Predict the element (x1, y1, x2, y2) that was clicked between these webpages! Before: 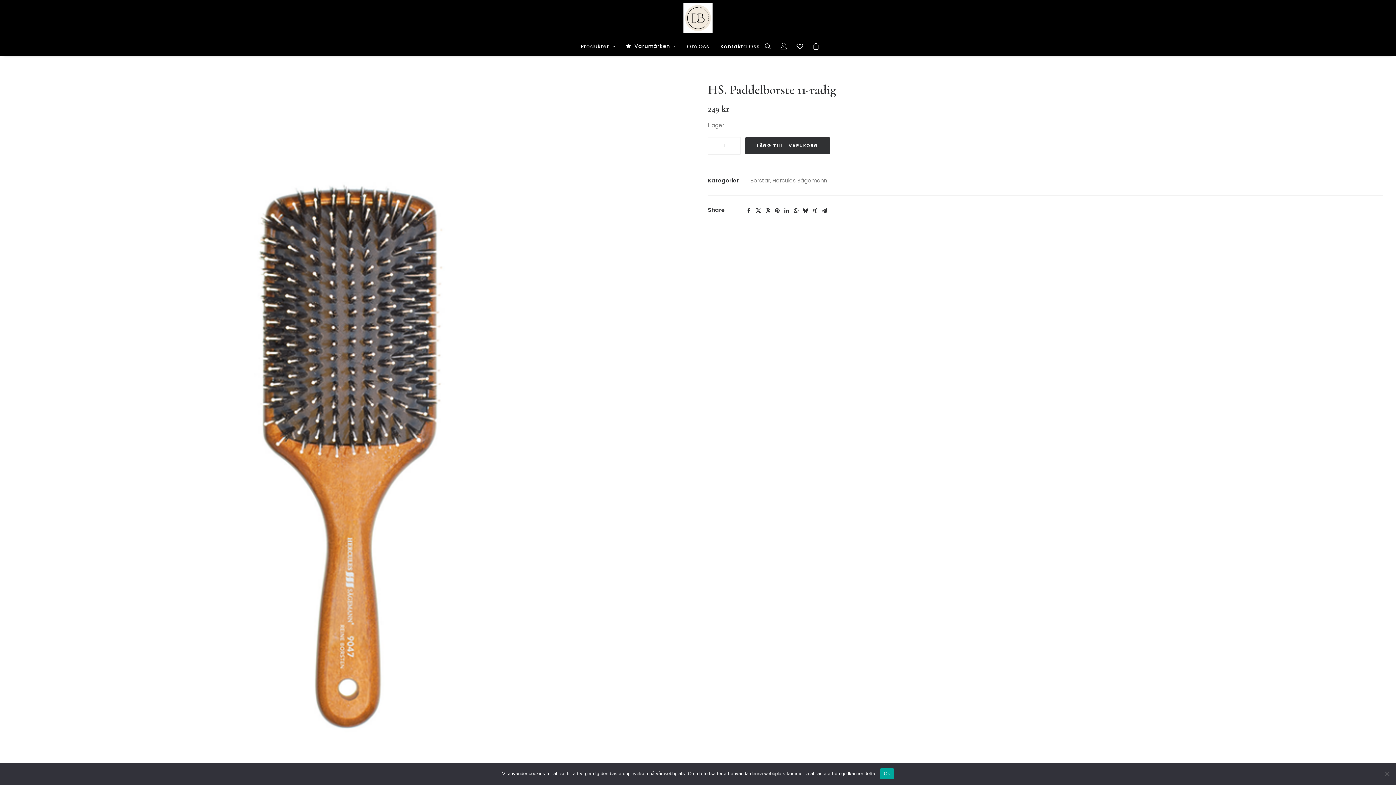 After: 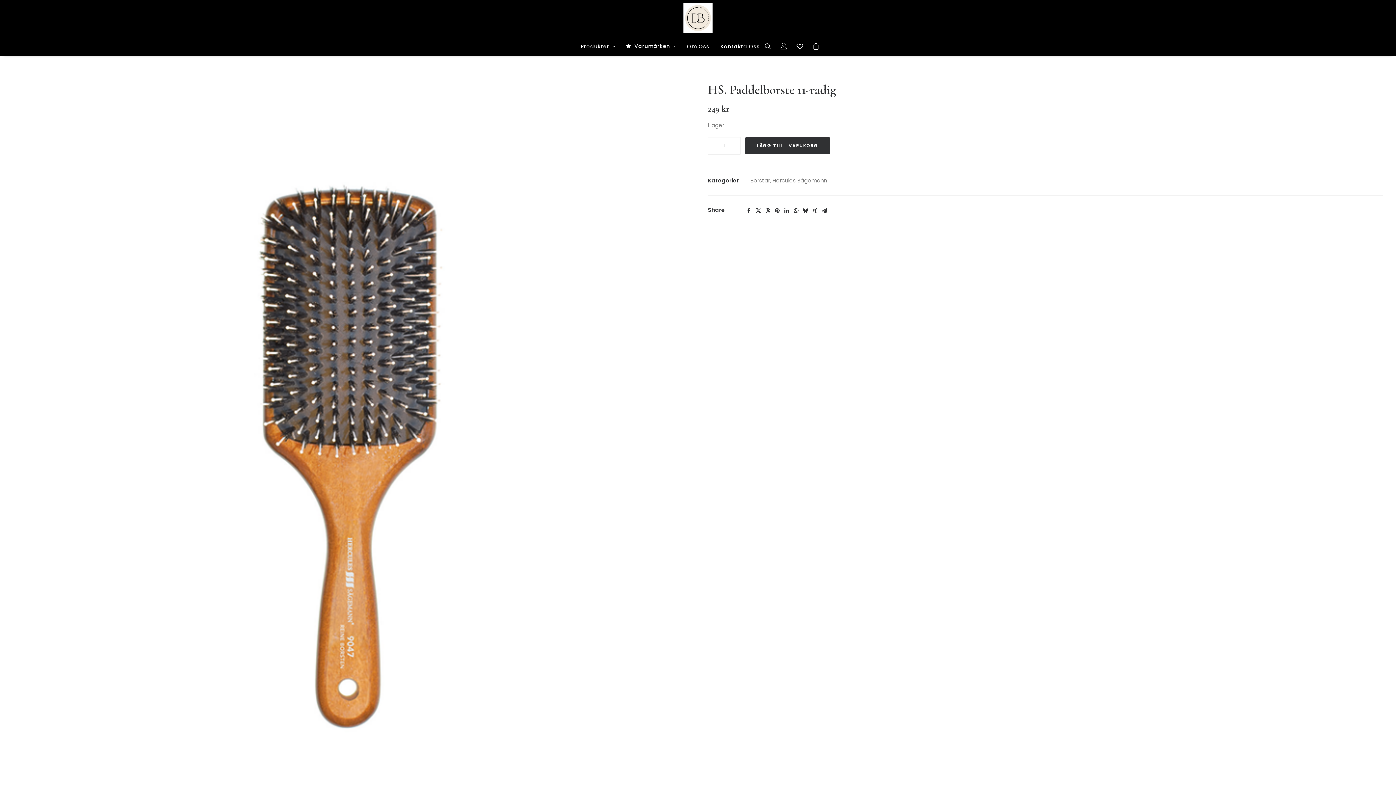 Action: bbox: (880, 768, 894, 779) label: Ok